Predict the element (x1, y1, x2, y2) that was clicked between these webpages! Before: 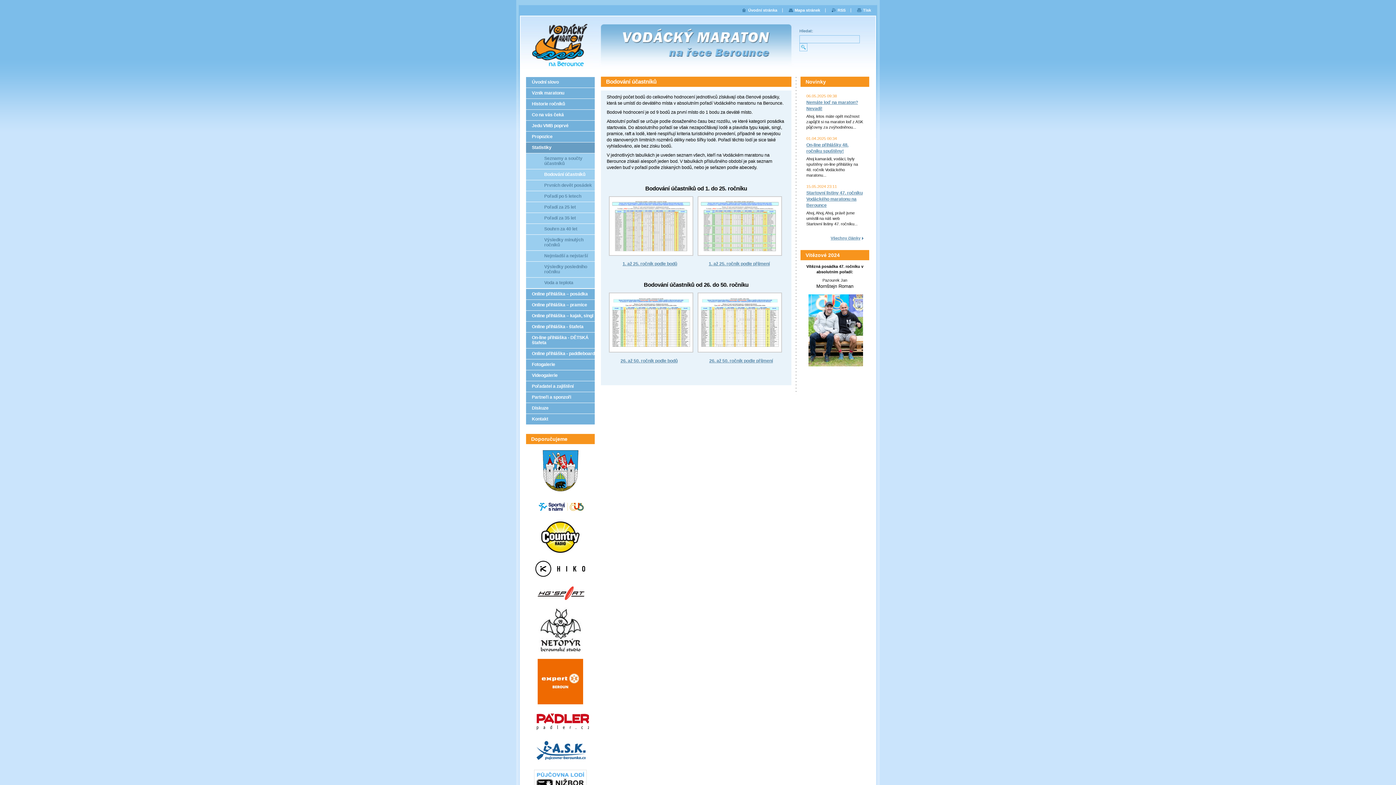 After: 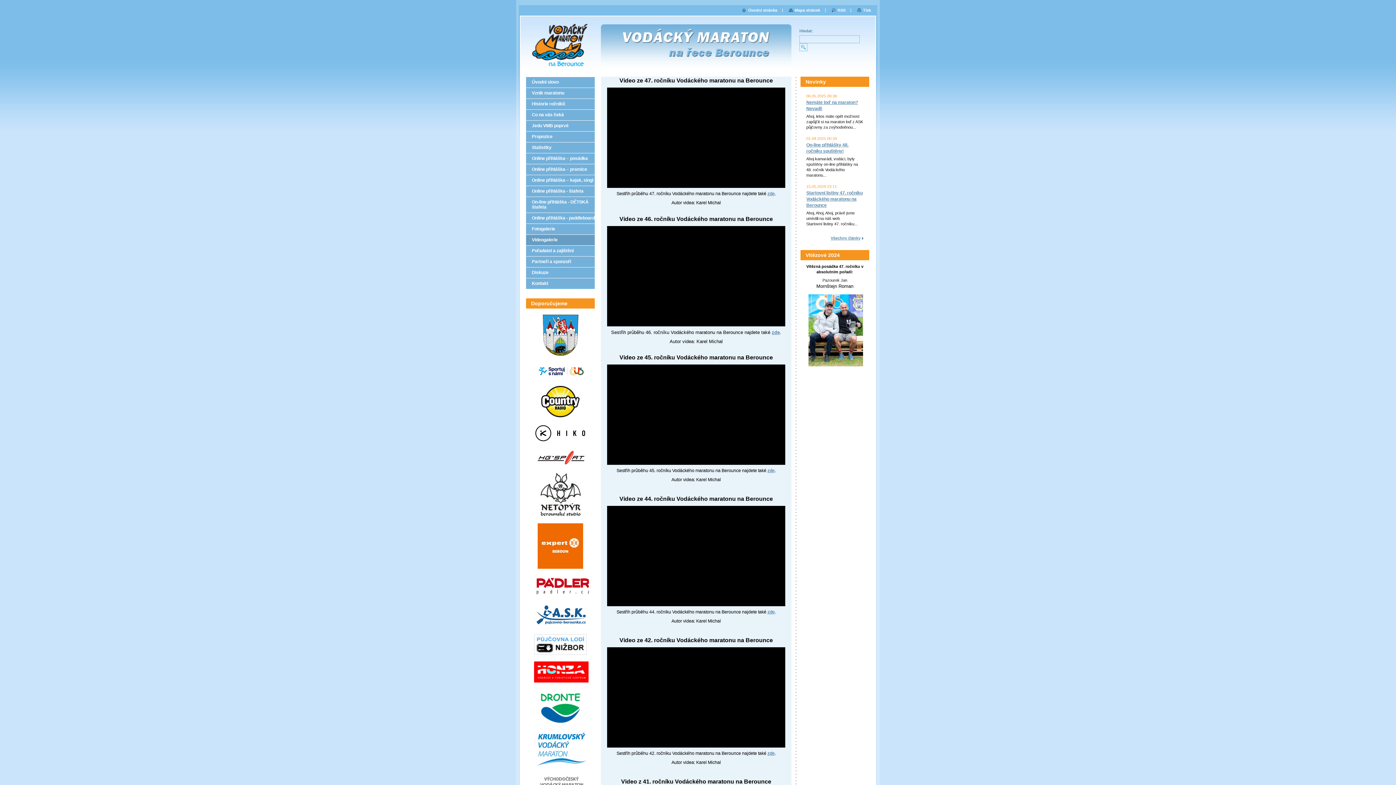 Action: bbox: (526, 370, 594, 381) label: Videogalerie